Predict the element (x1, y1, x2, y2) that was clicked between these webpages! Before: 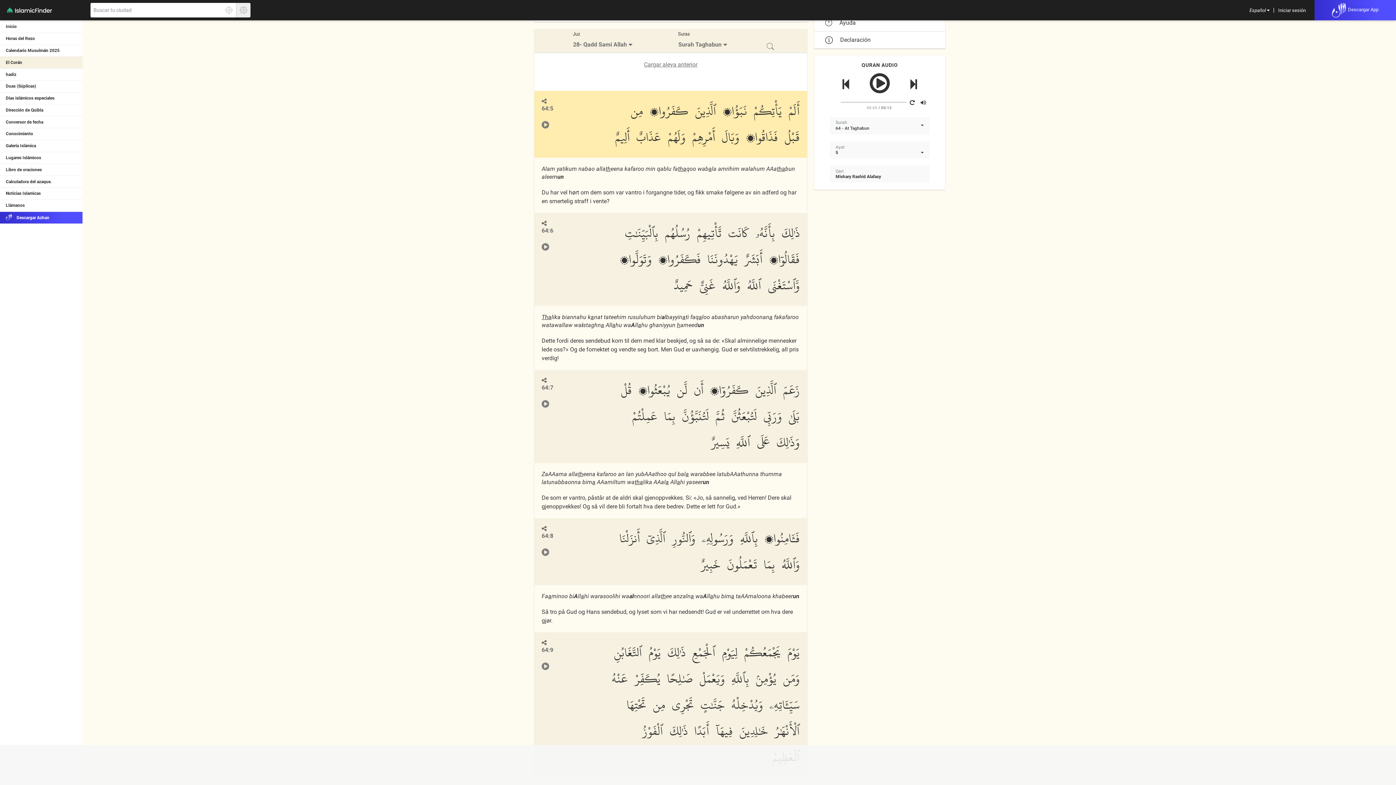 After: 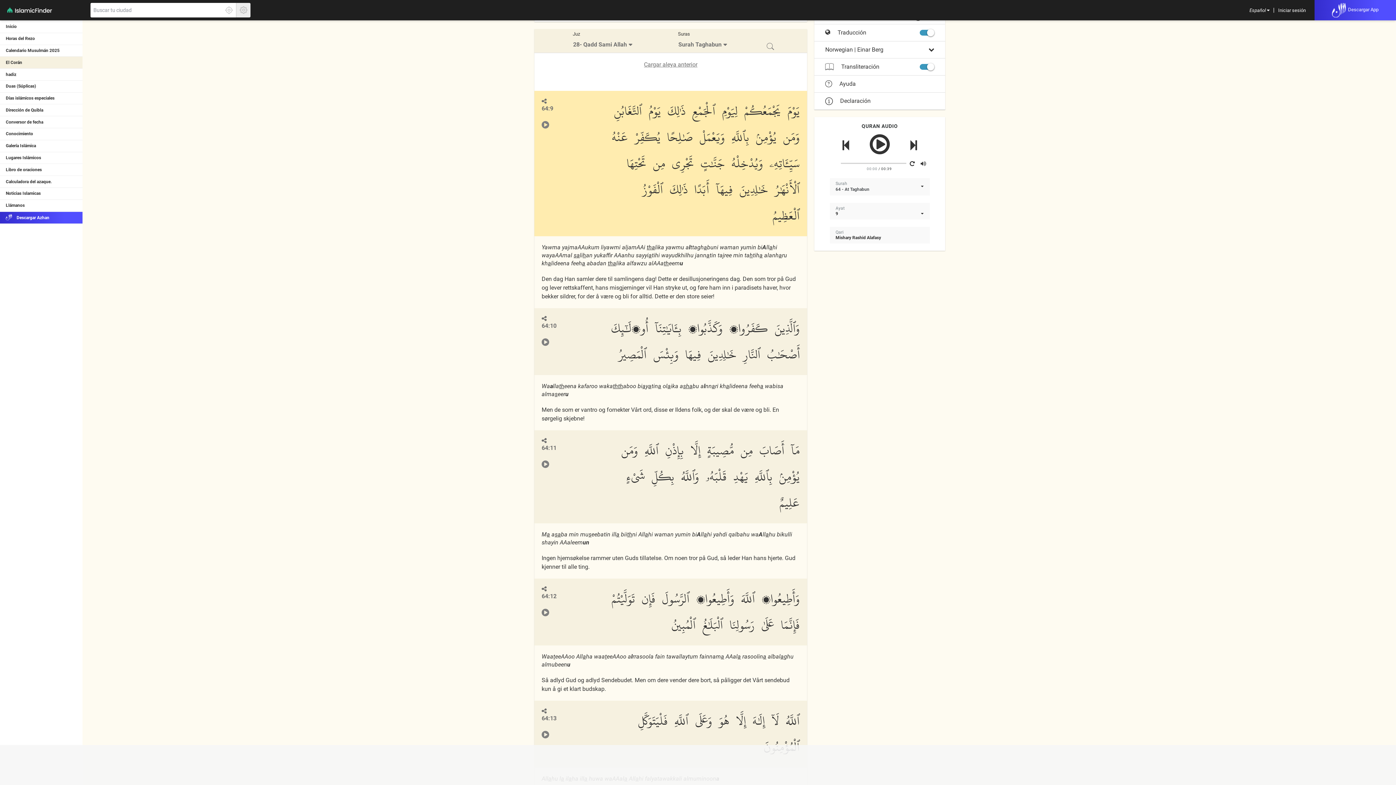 Action: bbox: (541, 646, 553, 653) label: 64:9